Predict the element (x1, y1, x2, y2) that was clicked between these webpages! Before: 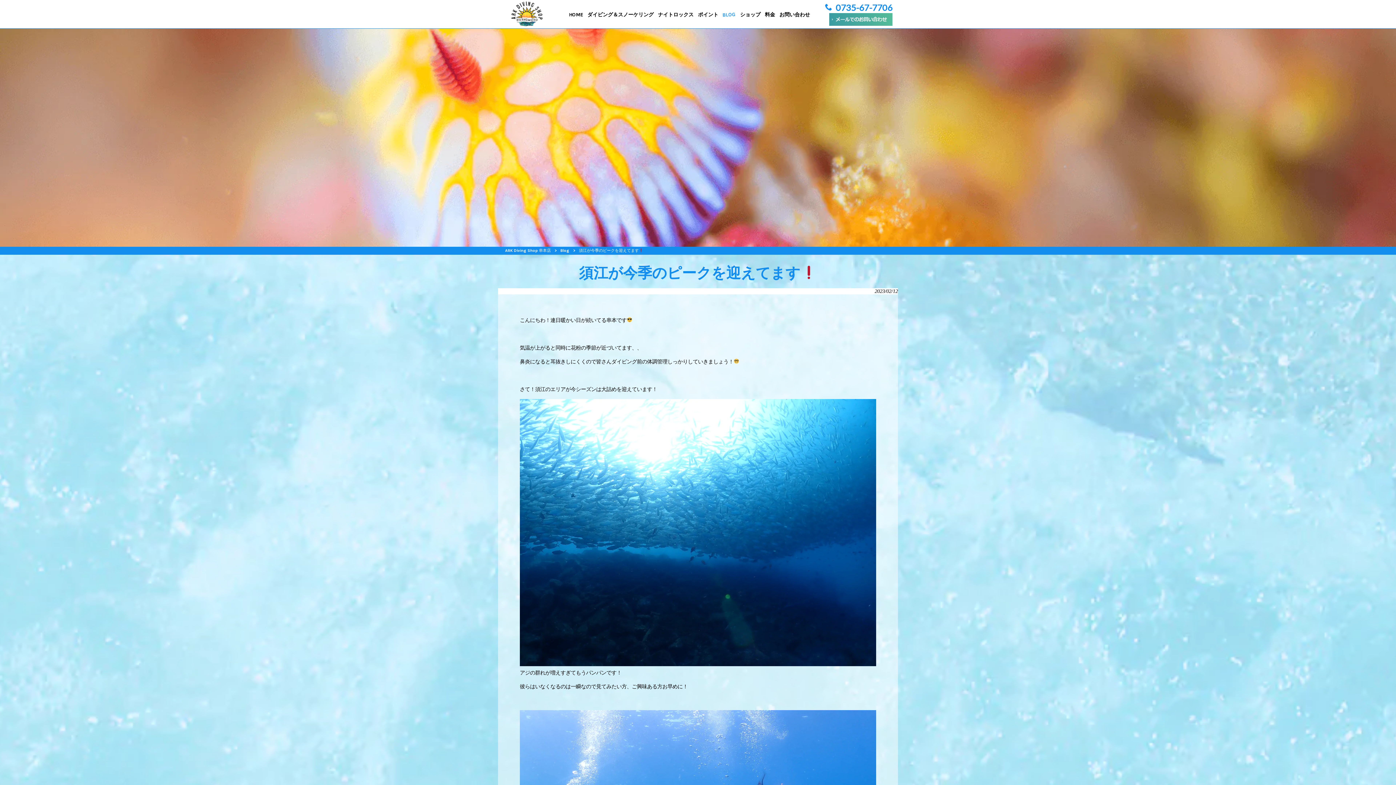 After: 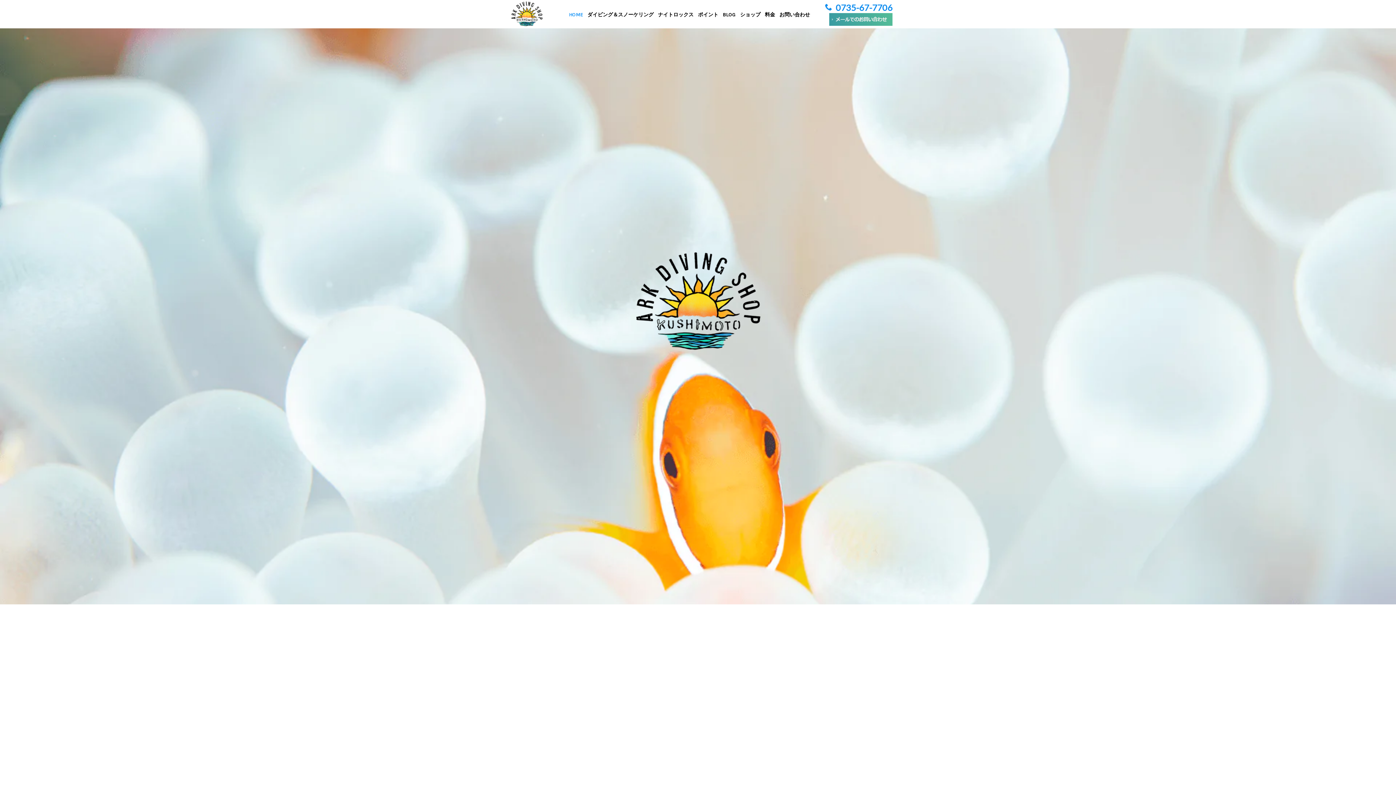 Action: label: HOME bbox: (566, 8, 585, 31)